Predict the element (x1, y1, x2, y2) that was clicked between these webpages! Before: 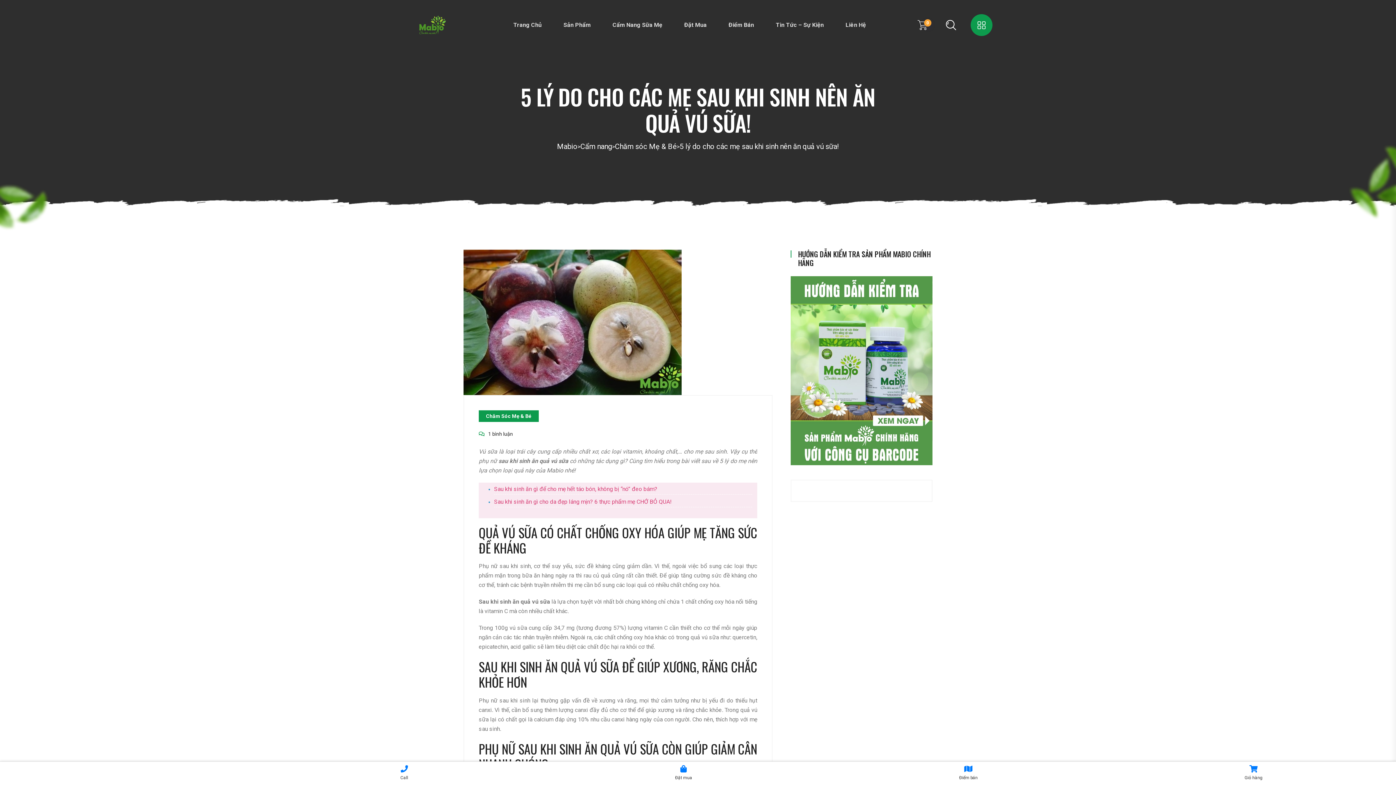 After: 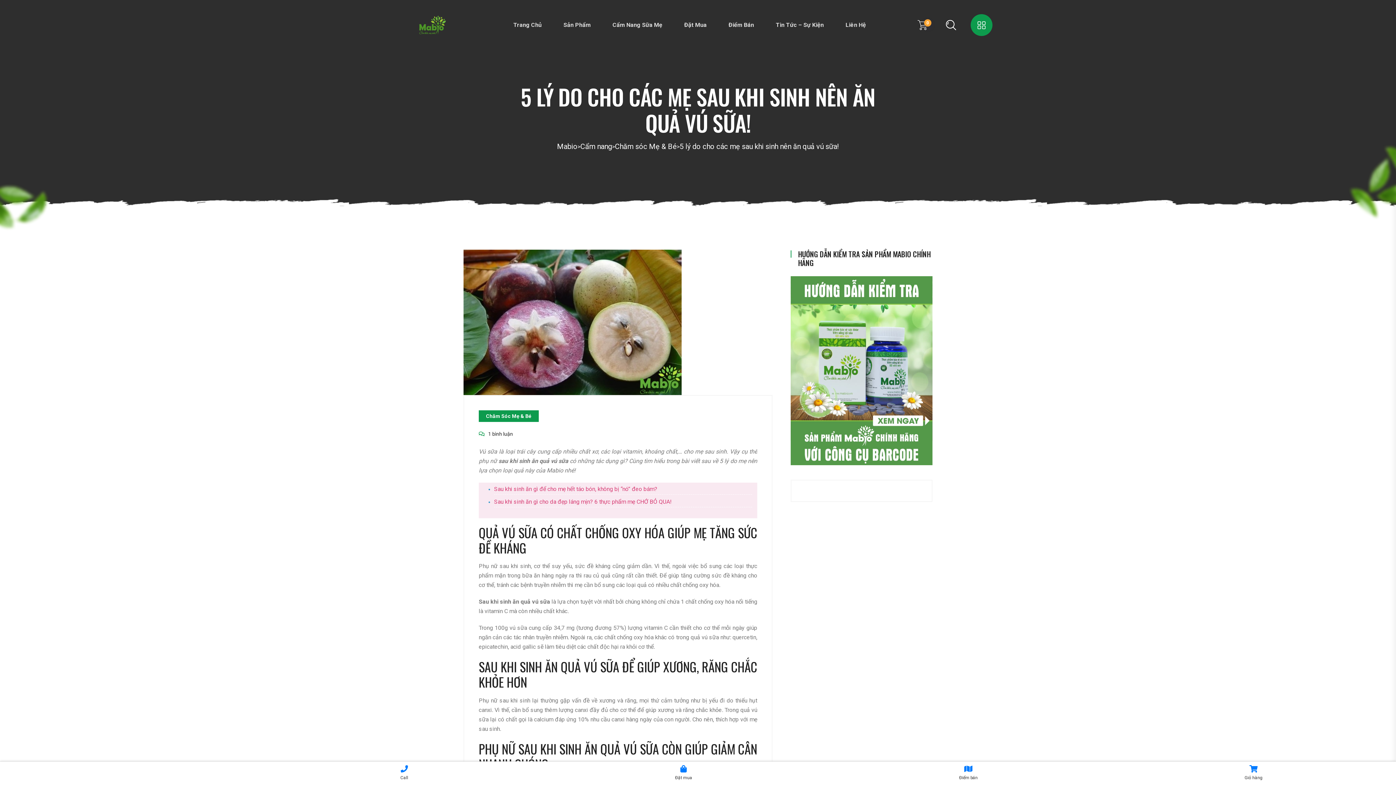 Action: bbox: (488, 431, 513, 437) label: 1 bình luận